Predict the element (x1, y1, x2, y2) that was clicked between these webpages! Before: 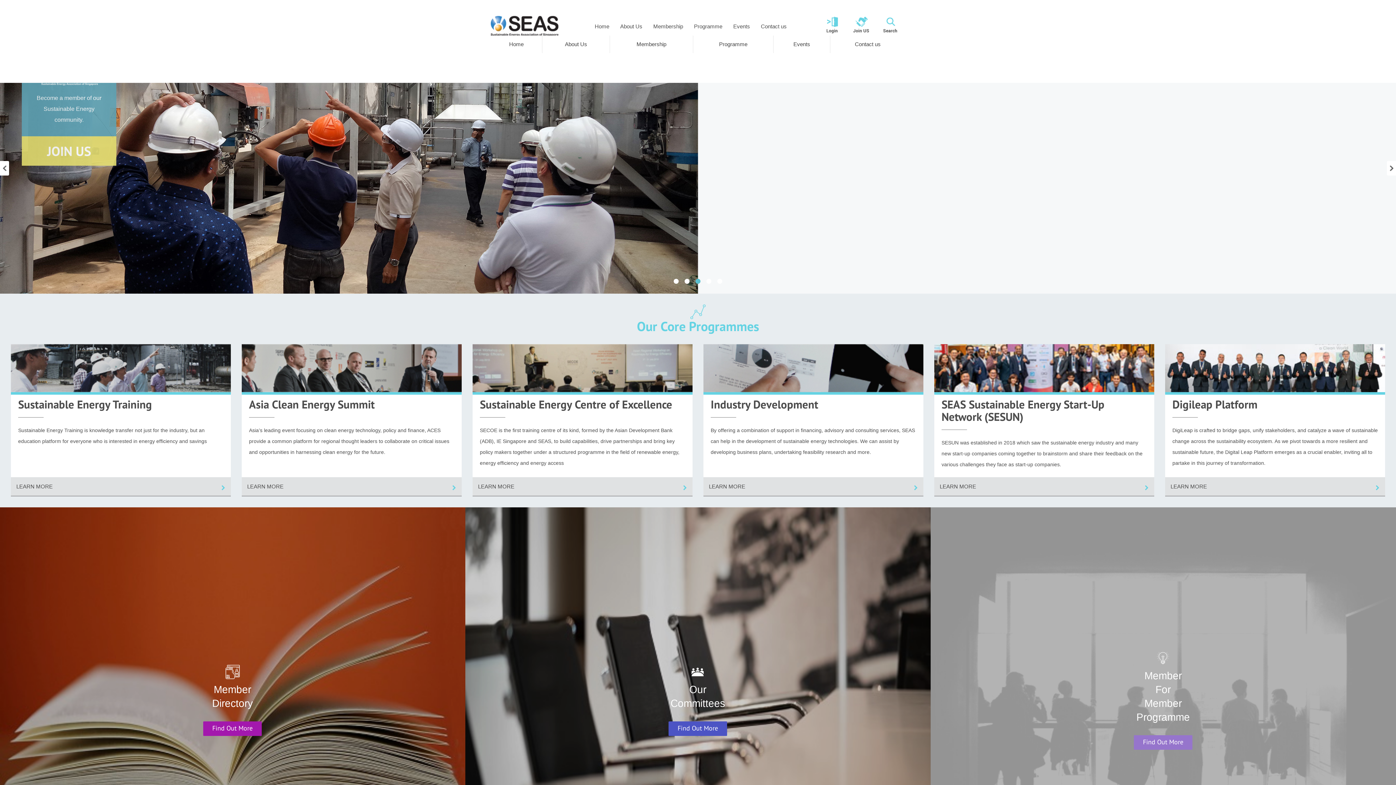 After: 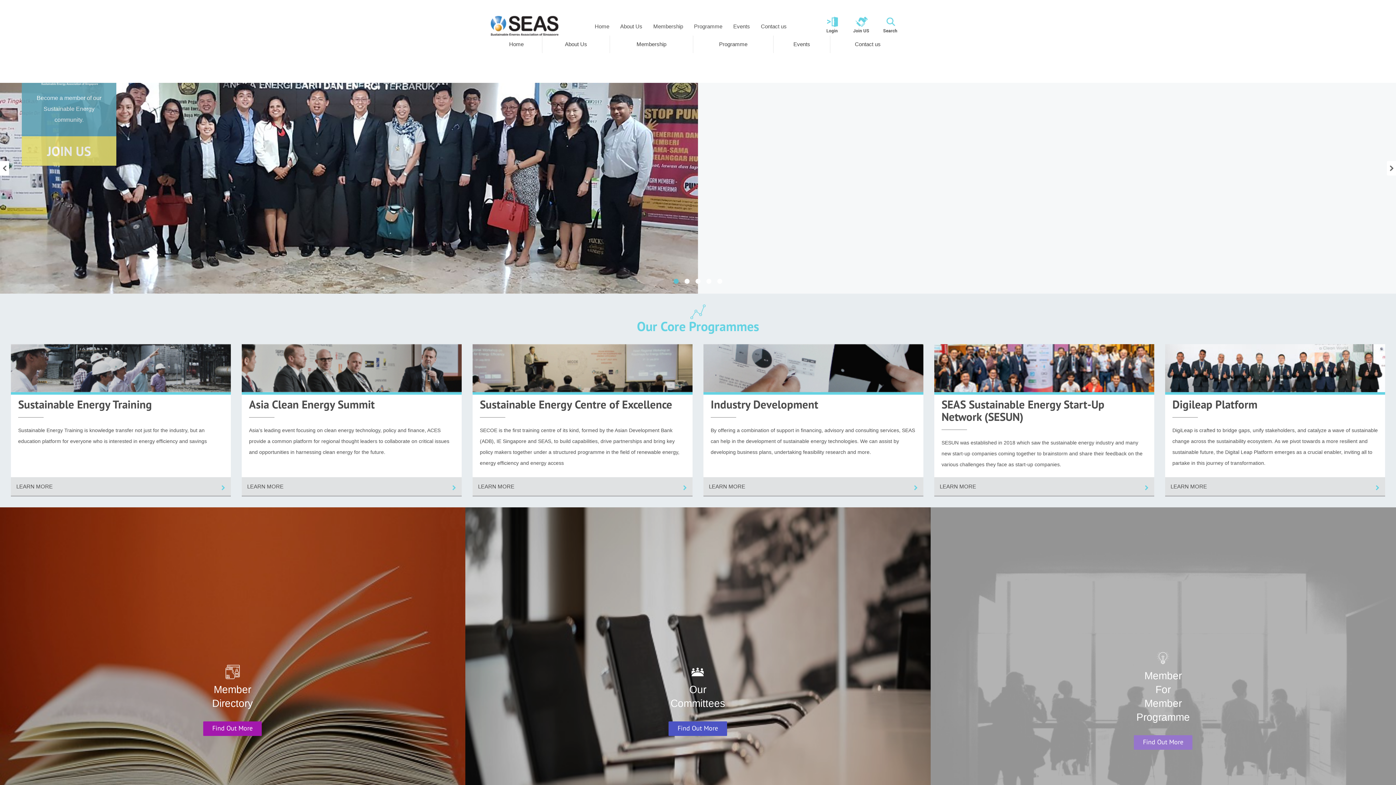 Action: label: 1 bbox: (672, 278, 680, 285)